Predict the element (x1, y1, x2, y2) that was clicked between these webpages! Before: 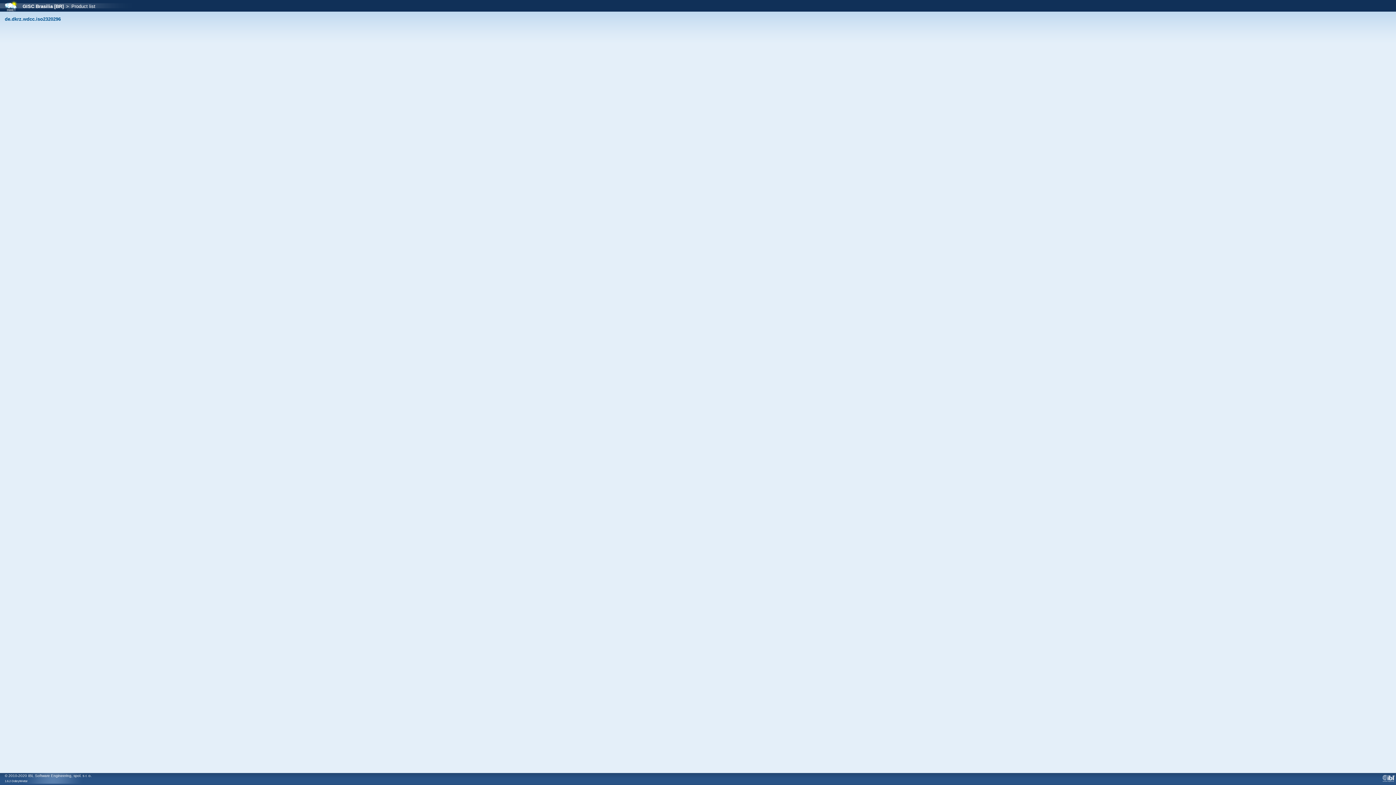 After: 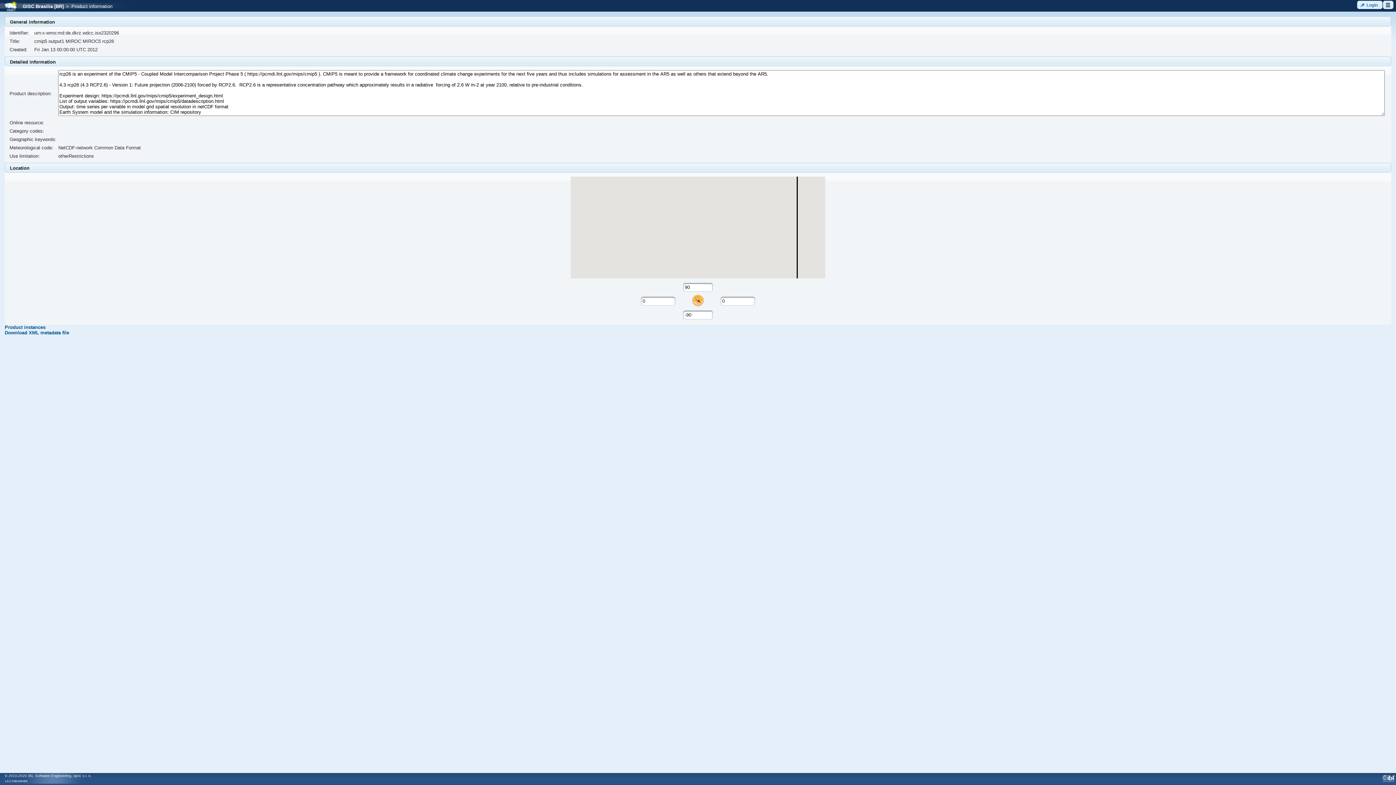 Action: bbox: (4, 16, 60, 21) label: de.dkrz.wdcc.iso2320296